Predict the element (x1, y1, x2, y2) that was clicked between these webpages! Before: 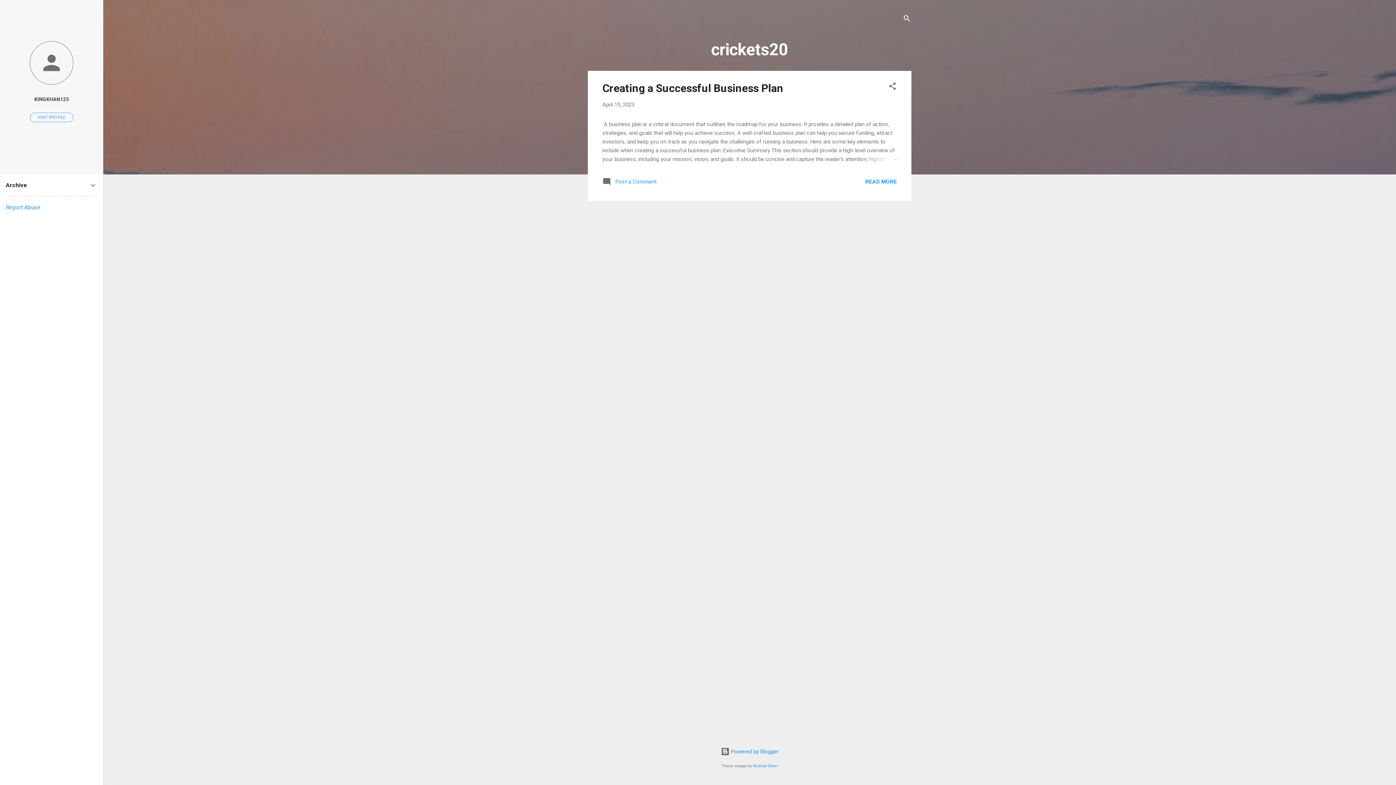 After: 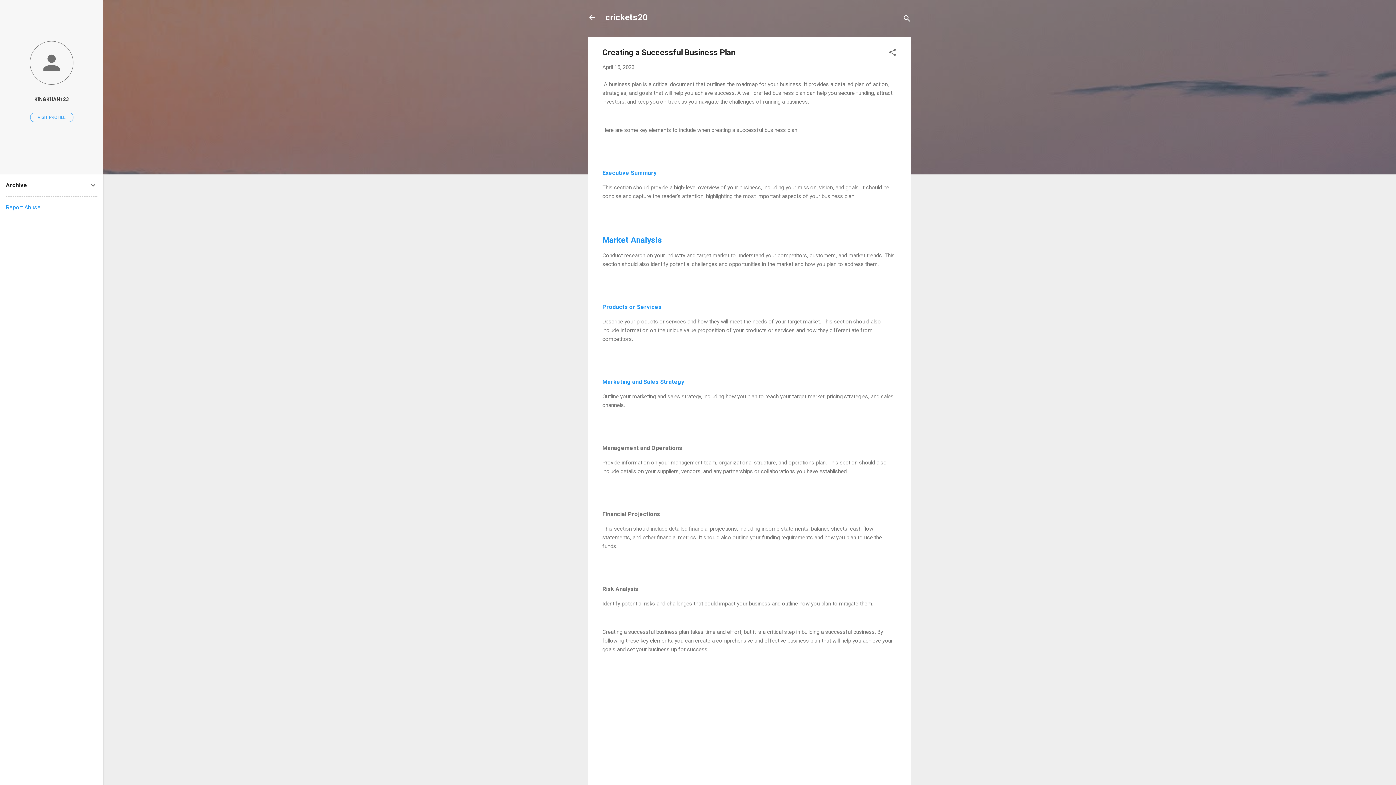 Action: label: April 15, 2023 bbox: (602, 101, 634, 108)